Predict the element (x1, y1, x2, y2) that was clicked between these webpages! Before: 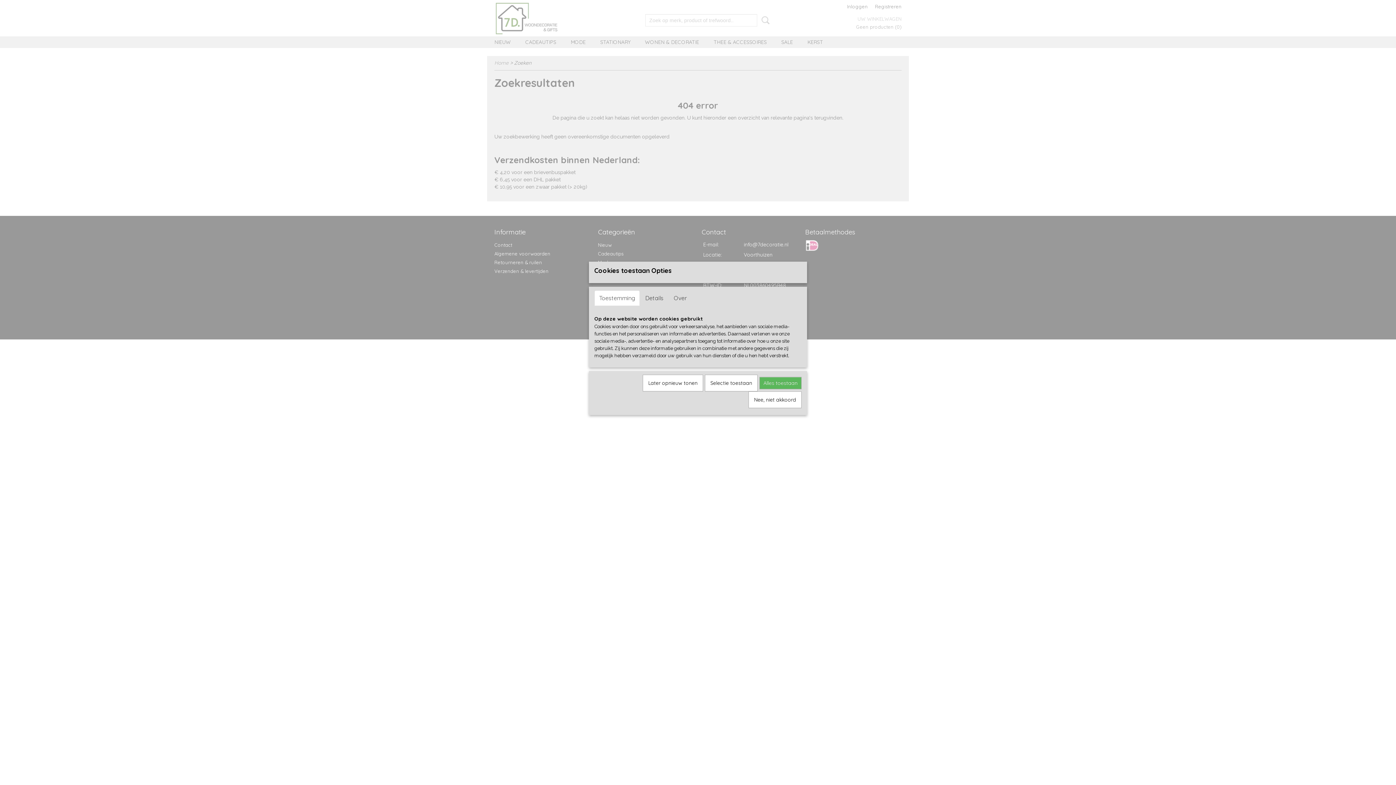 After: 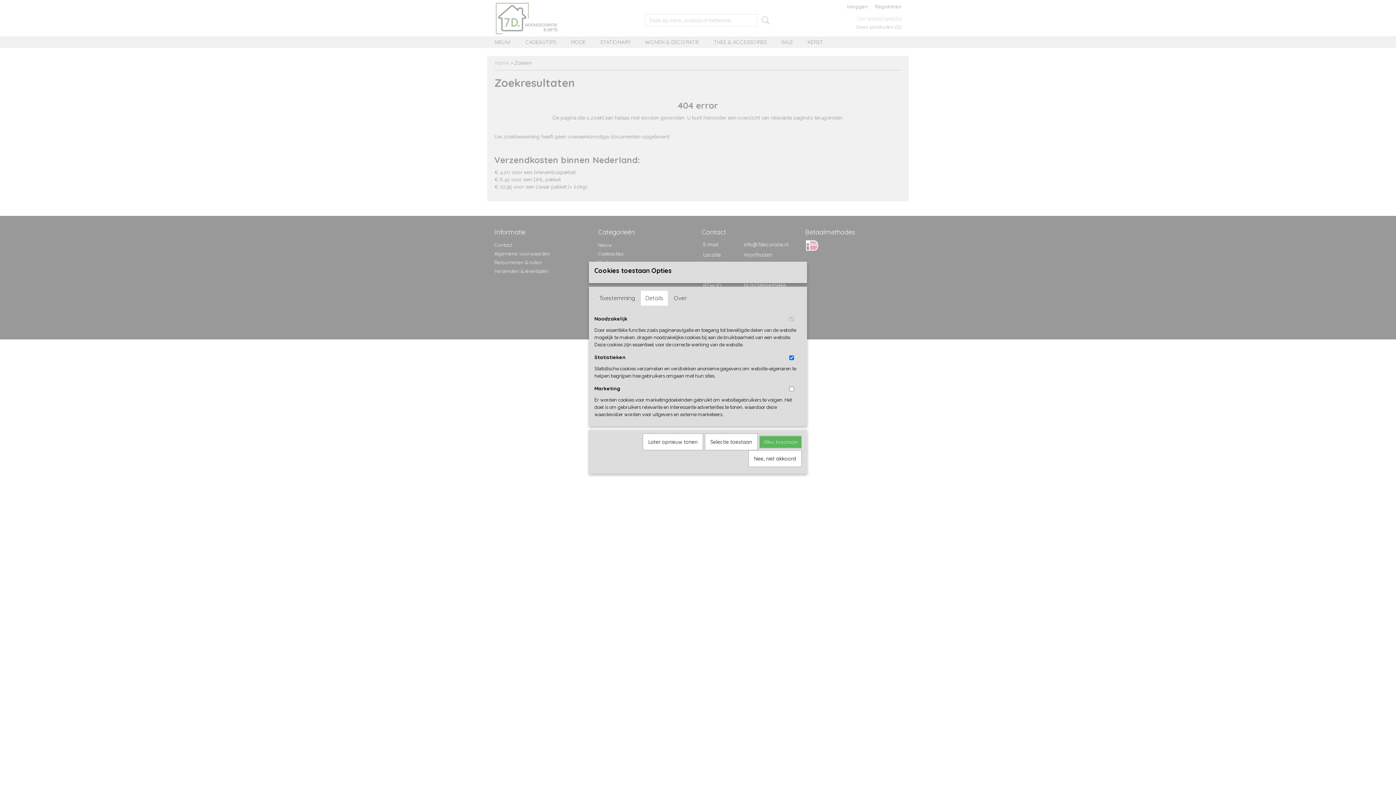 Action: bbox: (640, 290, 668, 305) label: Details